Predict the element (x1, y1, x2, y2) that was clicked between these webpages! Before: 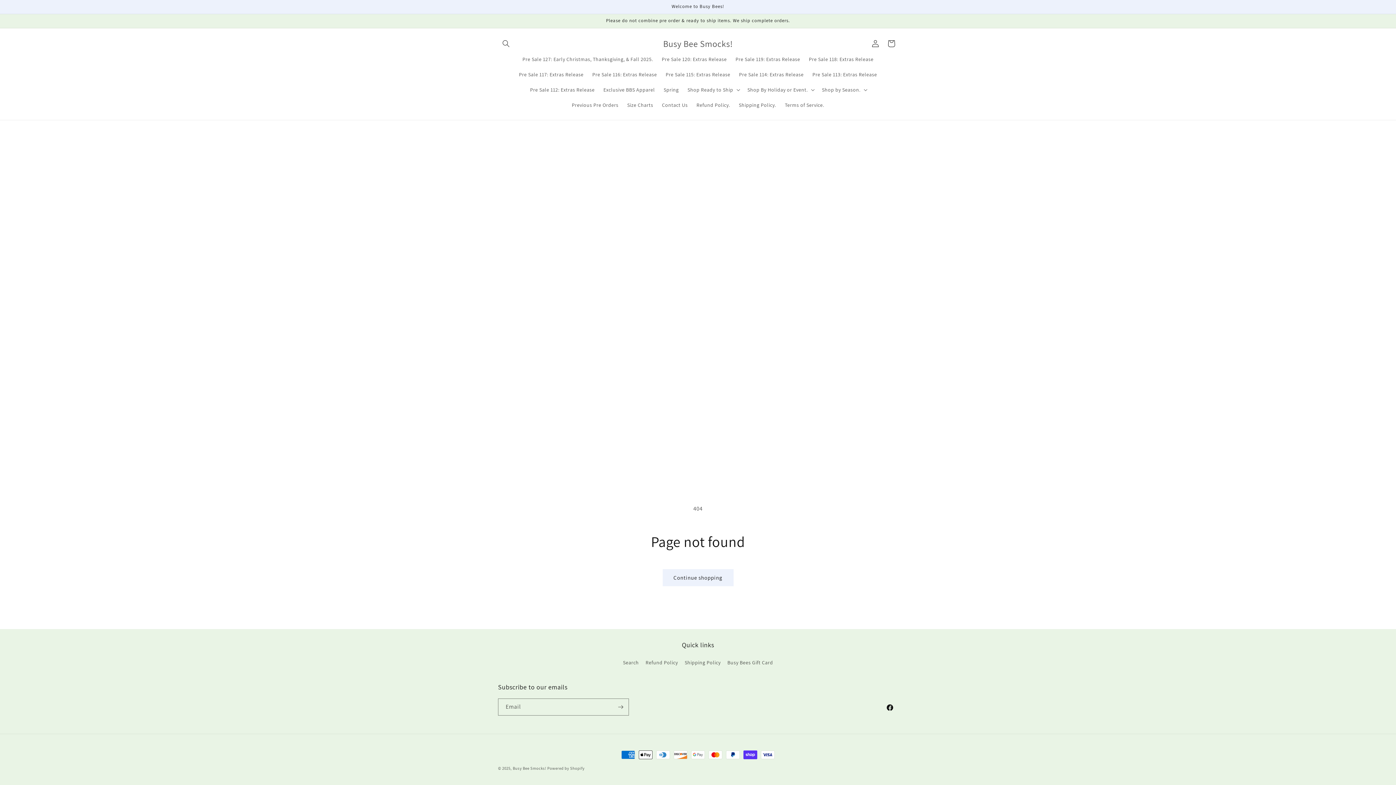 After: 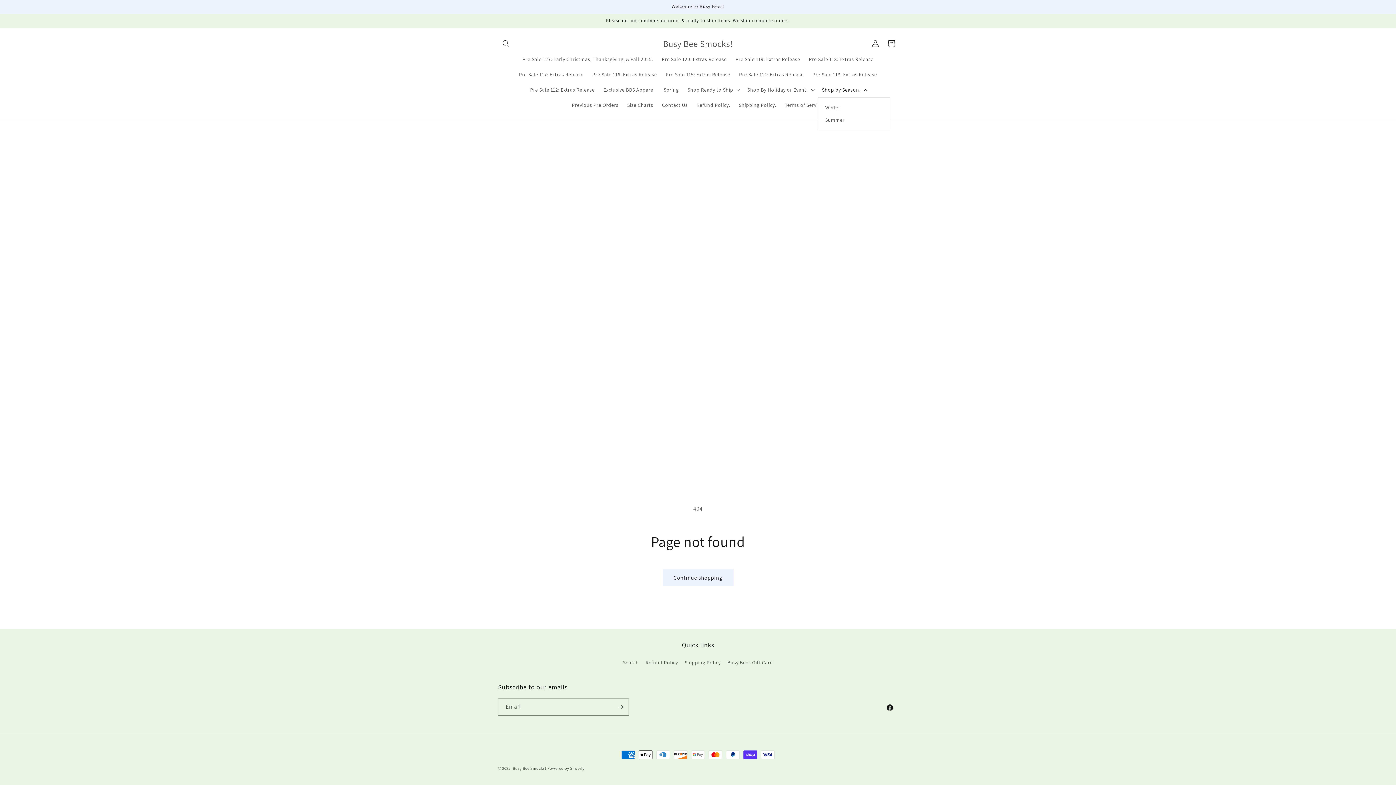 Action: label: Shop by Season. bbox: (817, 82, 870, 97)